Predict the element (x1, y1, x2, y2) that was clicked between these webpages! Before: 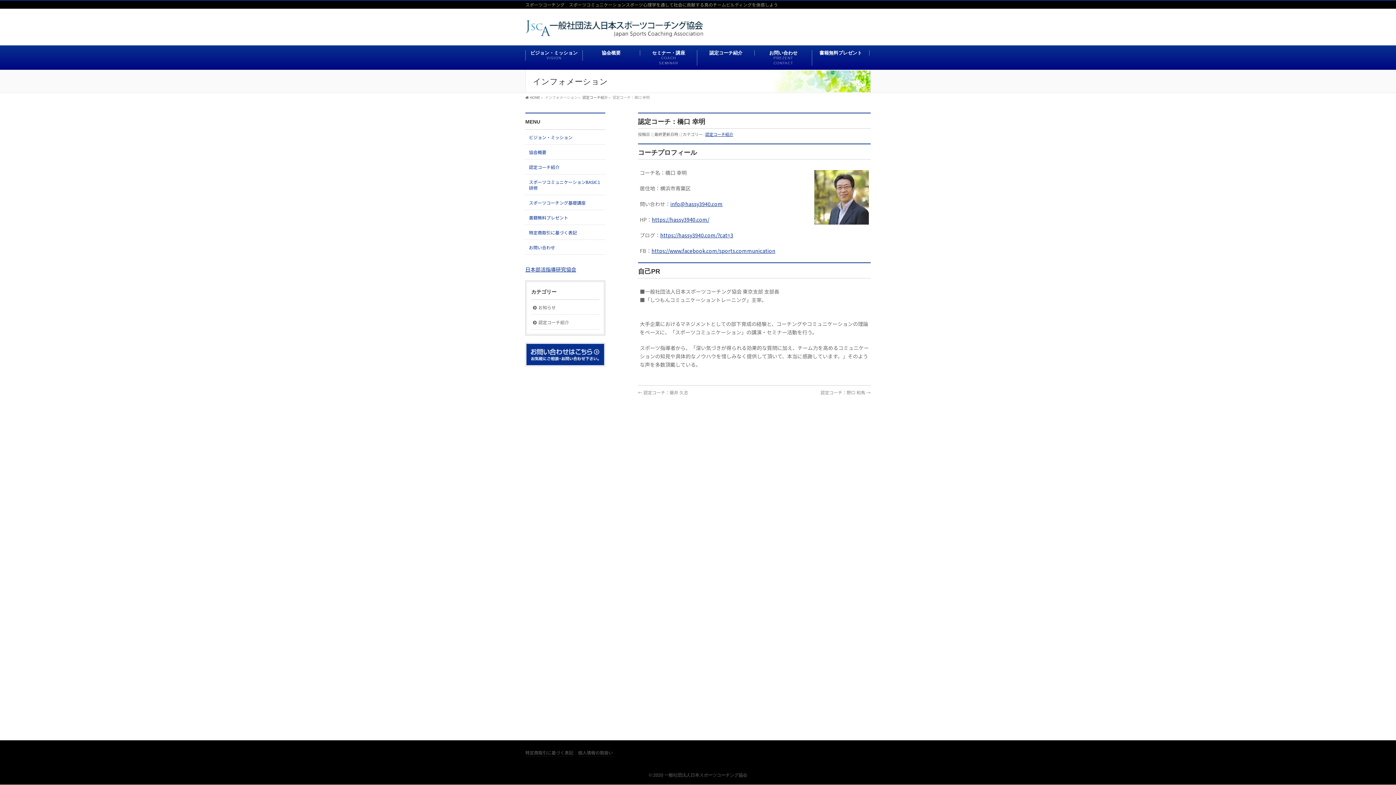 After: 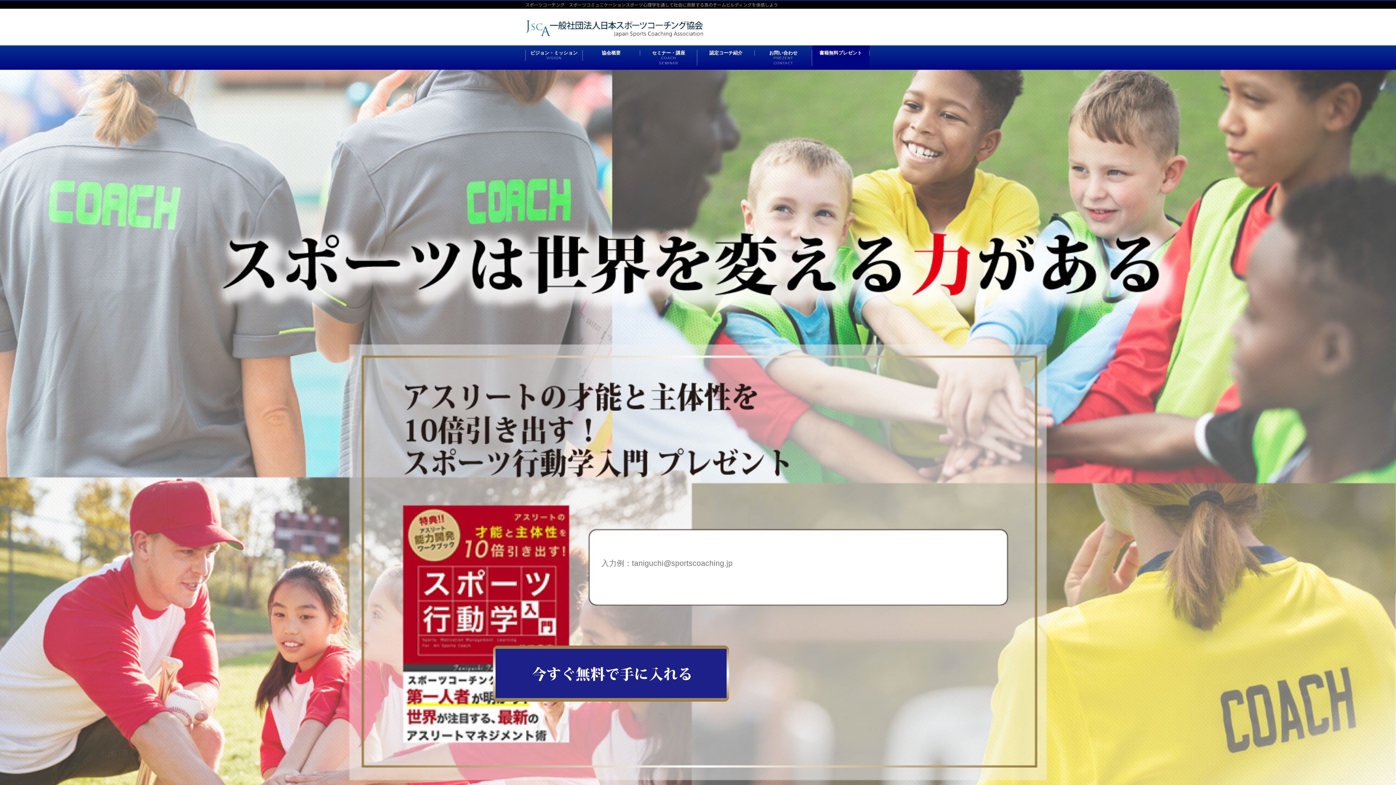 Action: bbox: (525, 210, 605, 224) label: 書籍無料プレゼント